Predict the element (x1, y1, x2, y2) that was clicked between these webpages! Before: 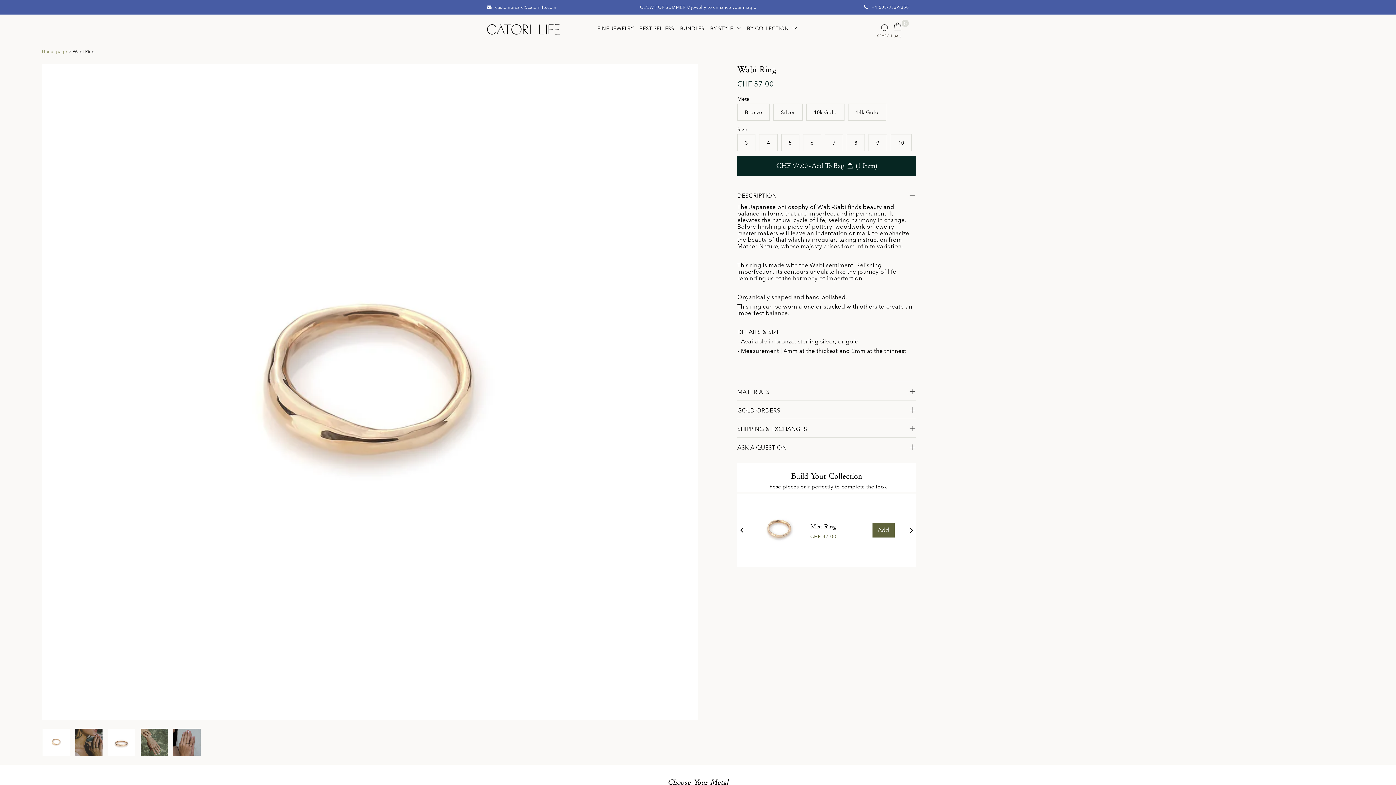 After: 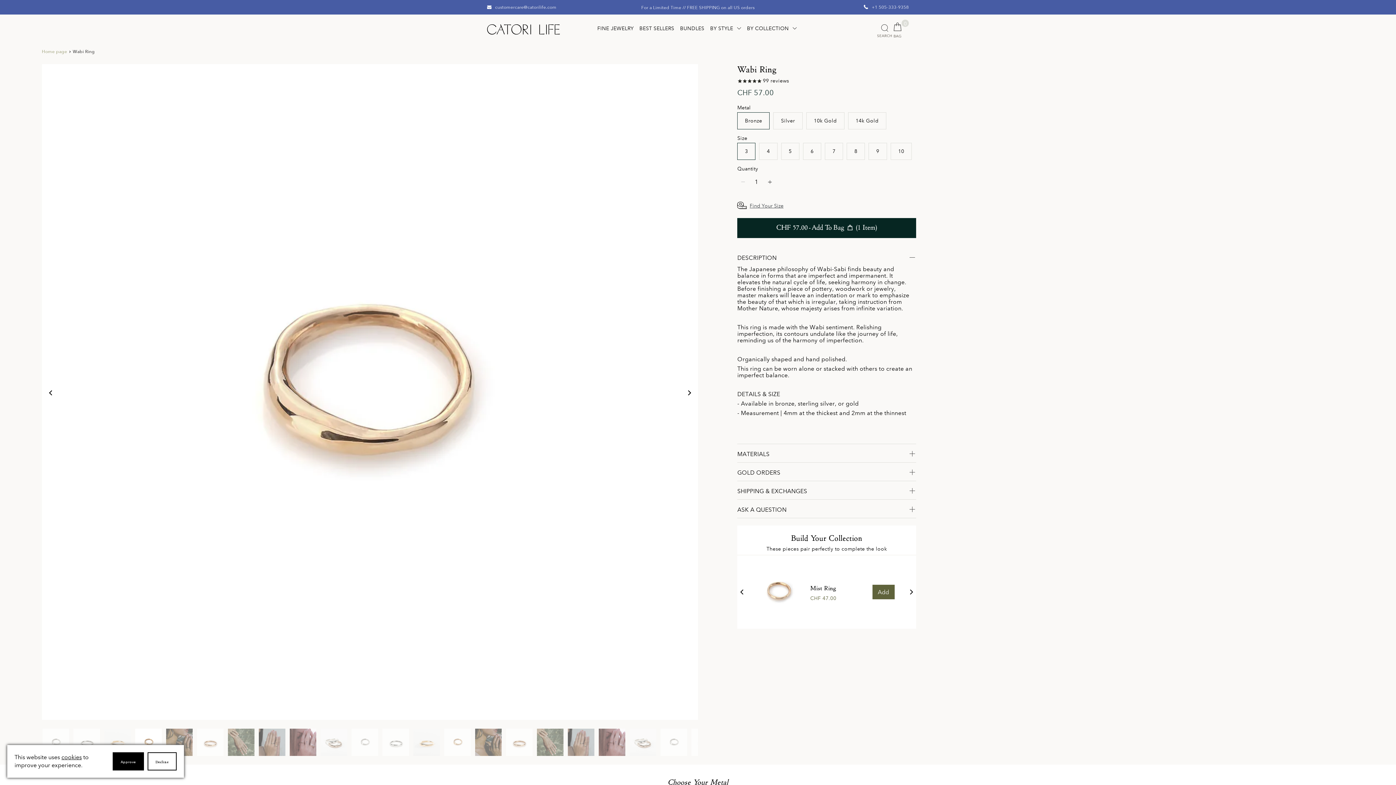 Action: label: +1 505-333-9358 bbox: (829, 4, 909, 10)